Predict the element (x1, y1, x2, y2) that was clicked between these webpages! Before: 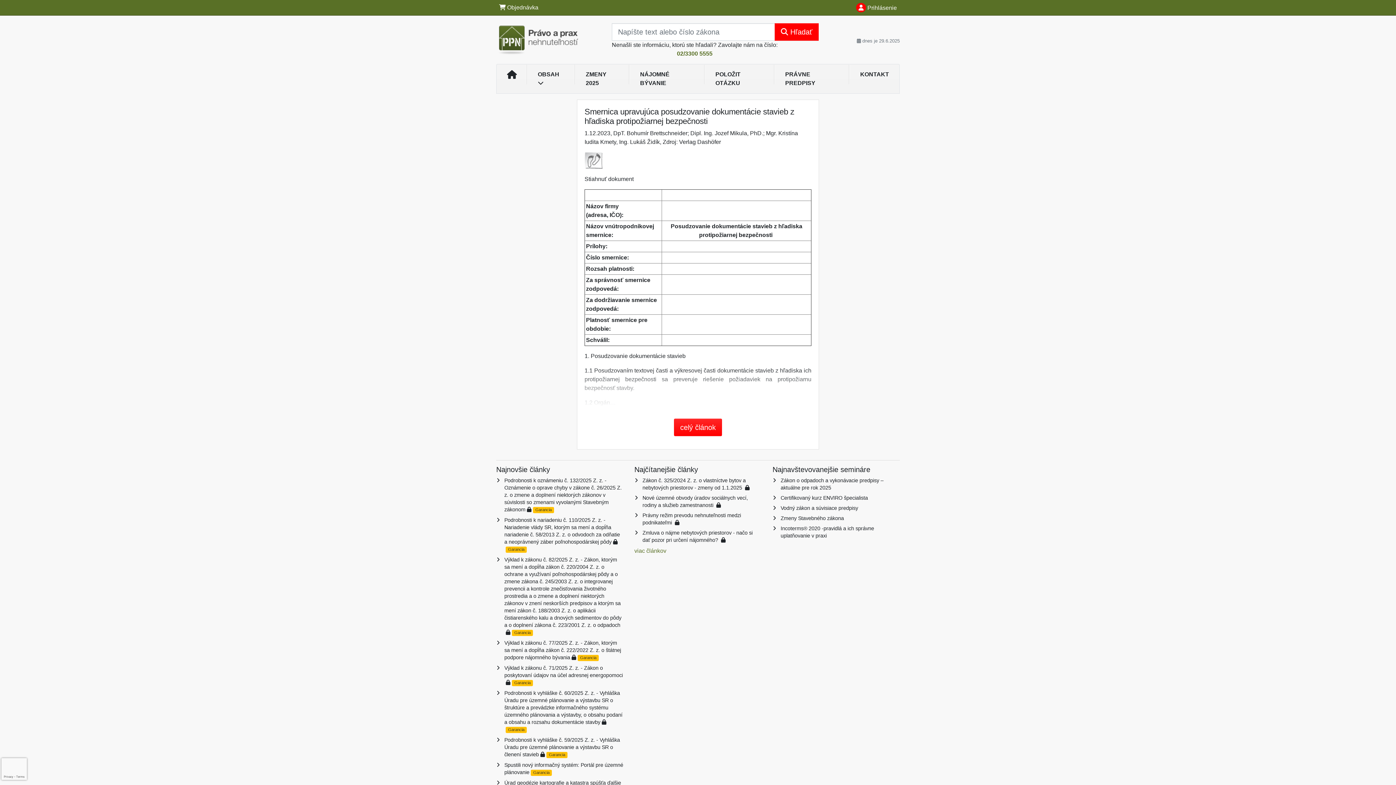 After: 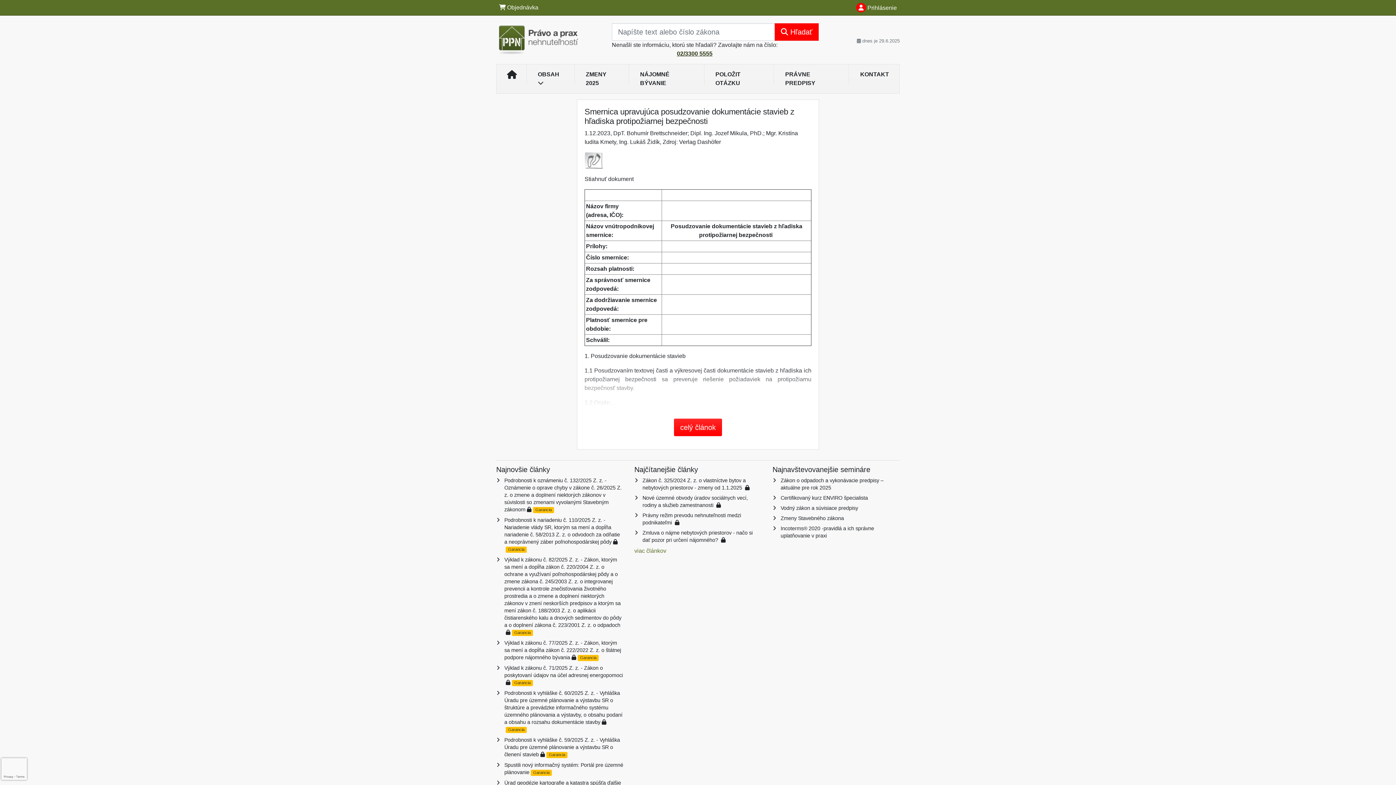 Action: bbox: (677, 50, 712, 56) label: 
02/3300 5555